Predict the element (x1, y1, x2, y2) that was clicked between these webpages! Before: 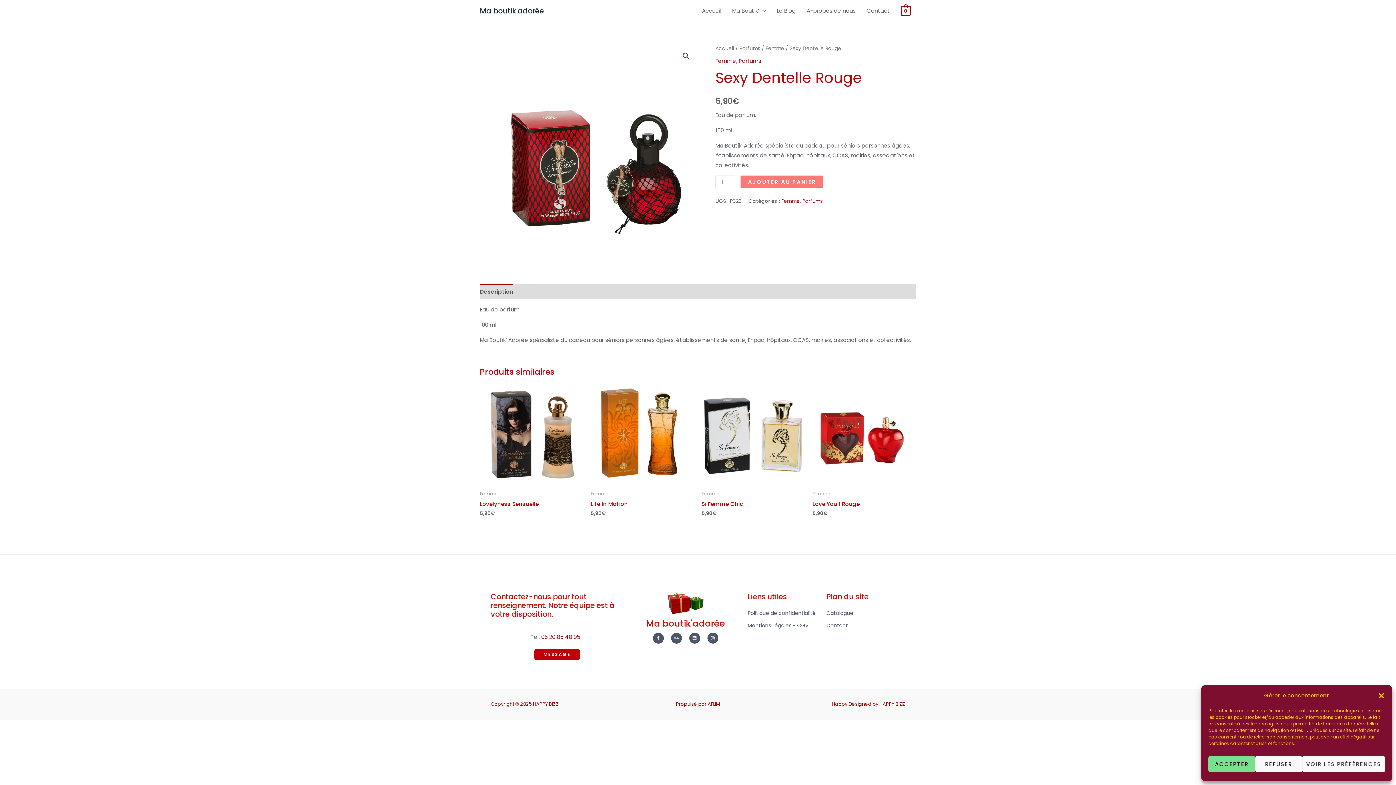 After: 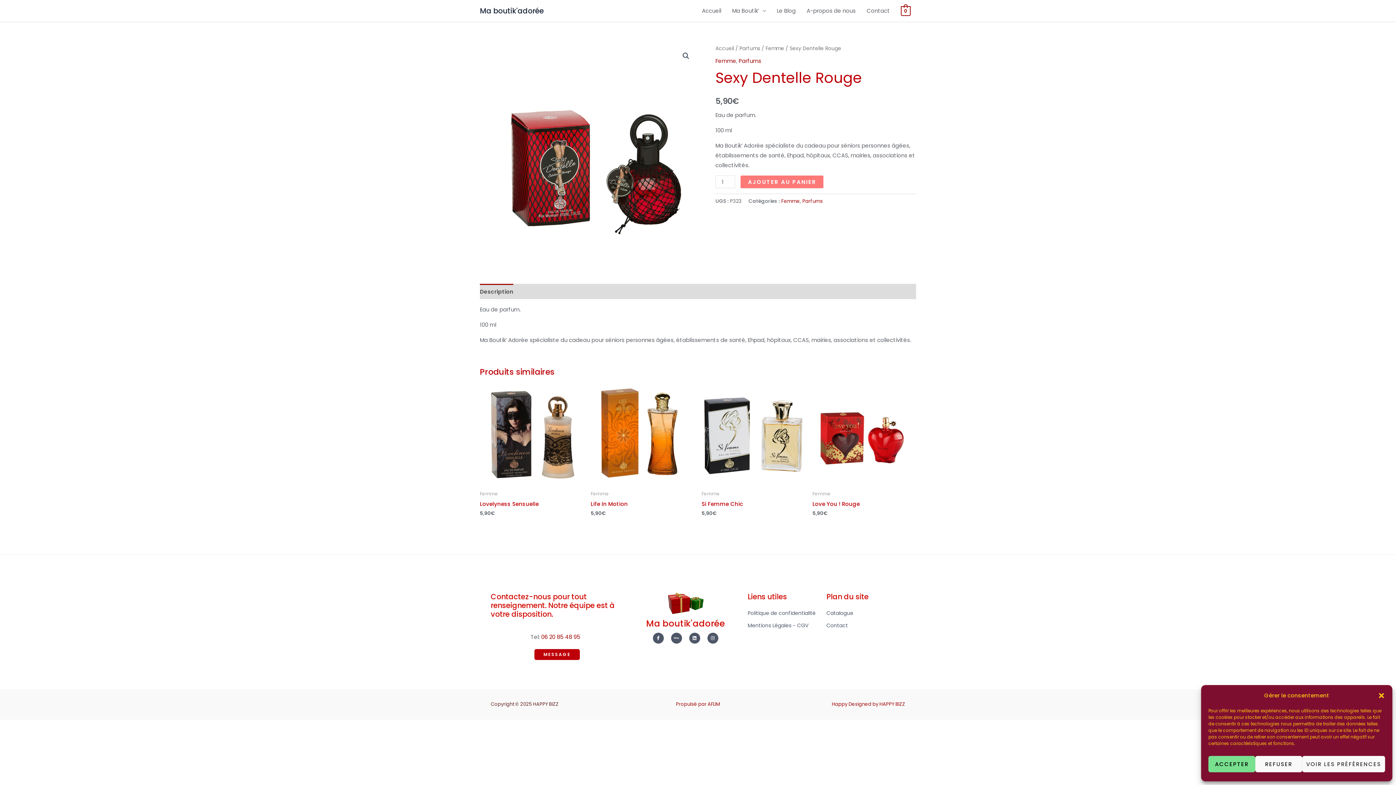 Action: bbox: (490, 700, 558, 707) label: Copyright © 2025 HAPPY BIZZ